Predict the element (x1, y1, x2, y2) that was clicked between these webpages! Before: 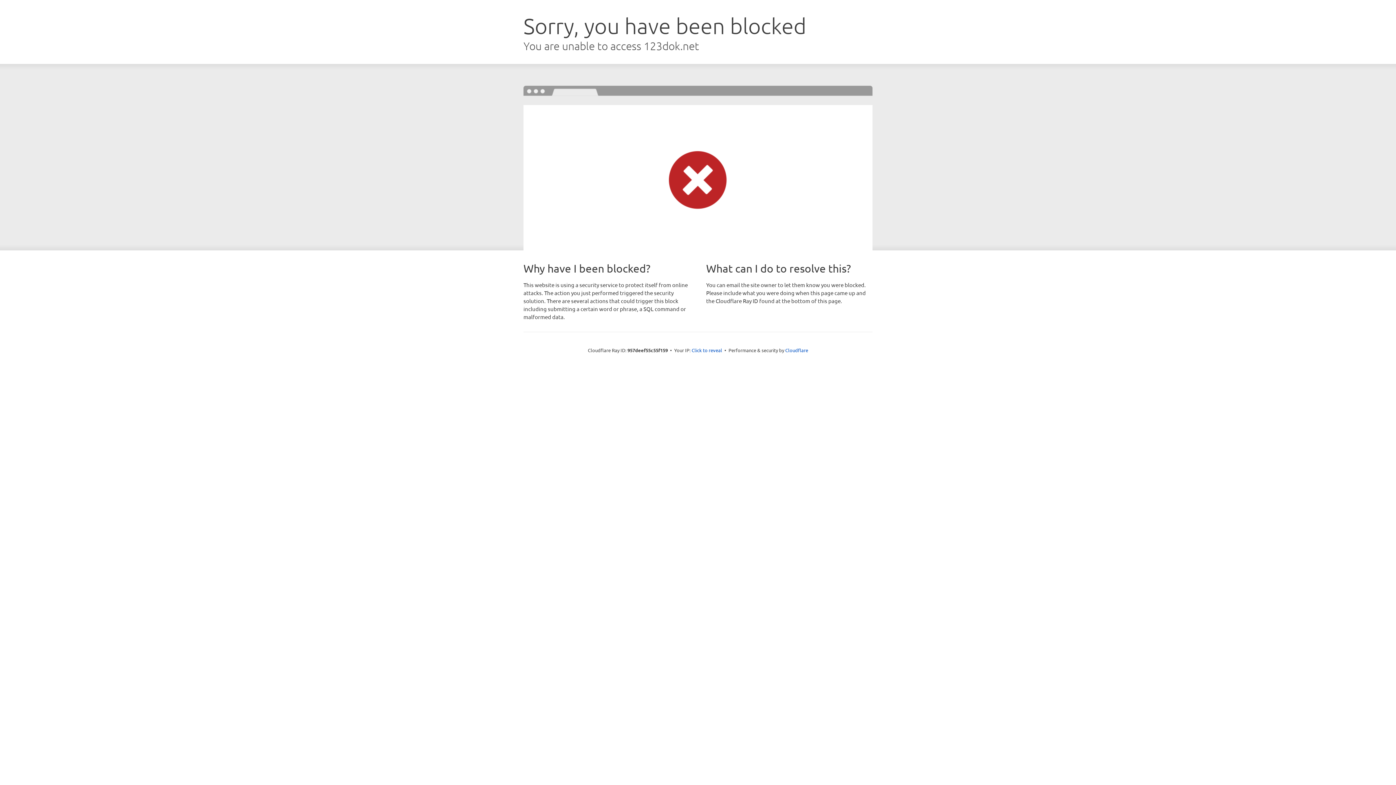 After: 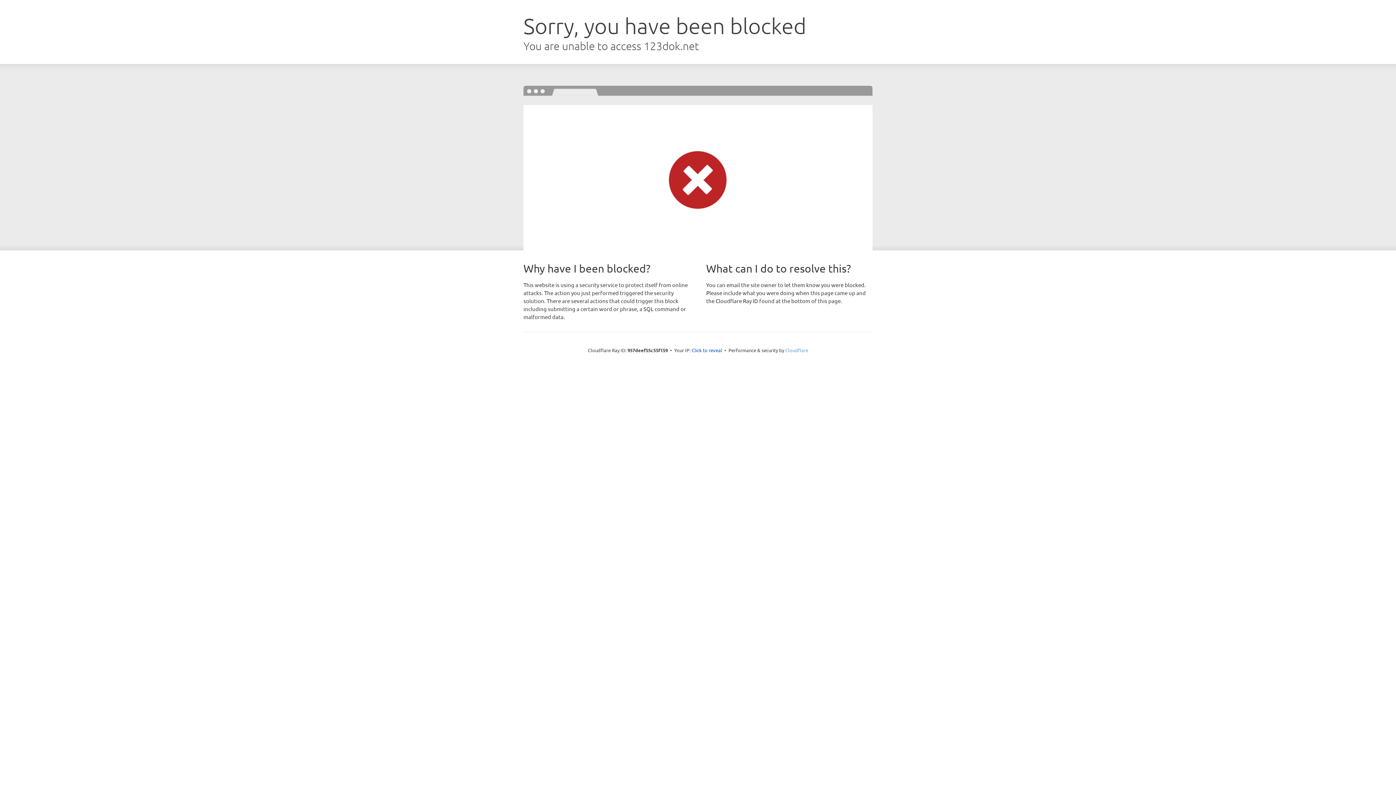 Action: label: Cloudflare bbox: (785, 347, 808, 353)